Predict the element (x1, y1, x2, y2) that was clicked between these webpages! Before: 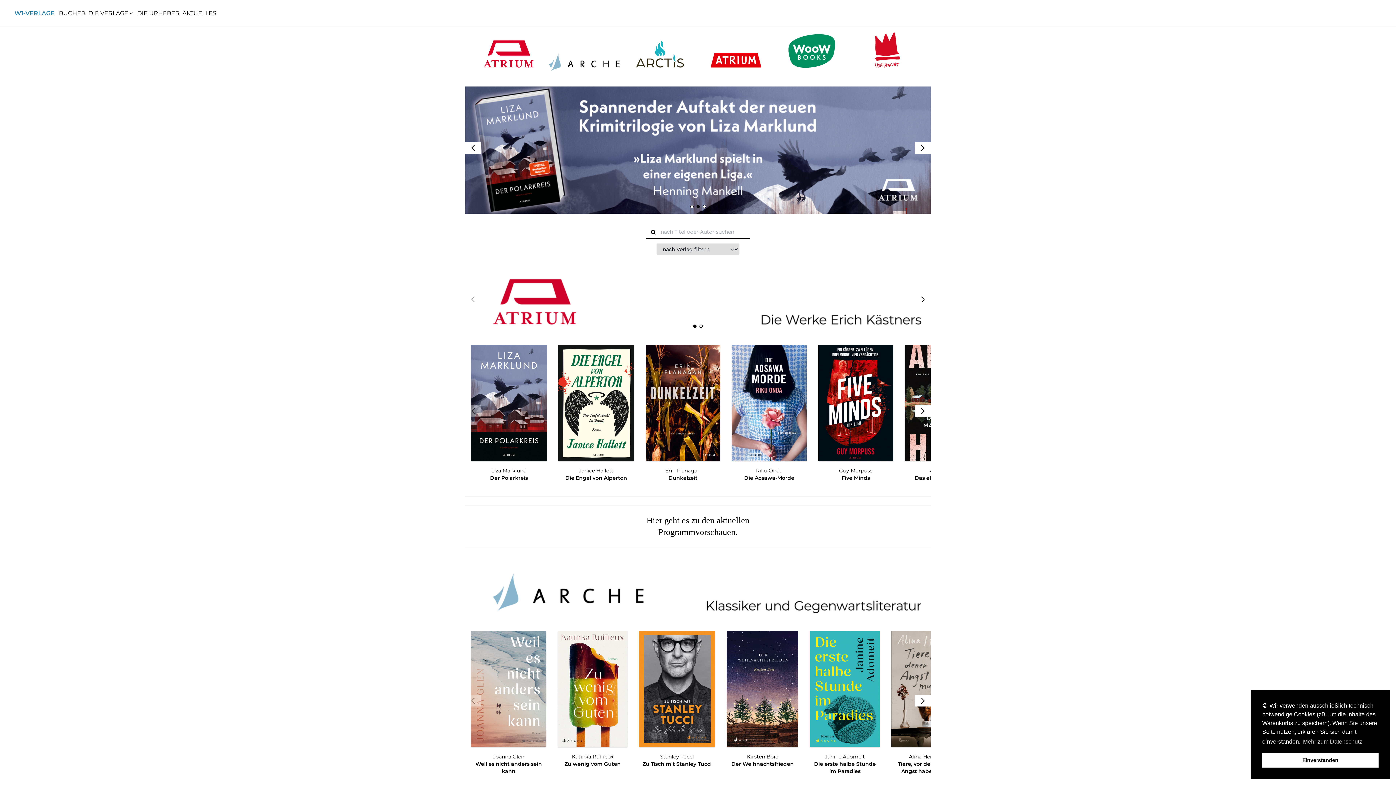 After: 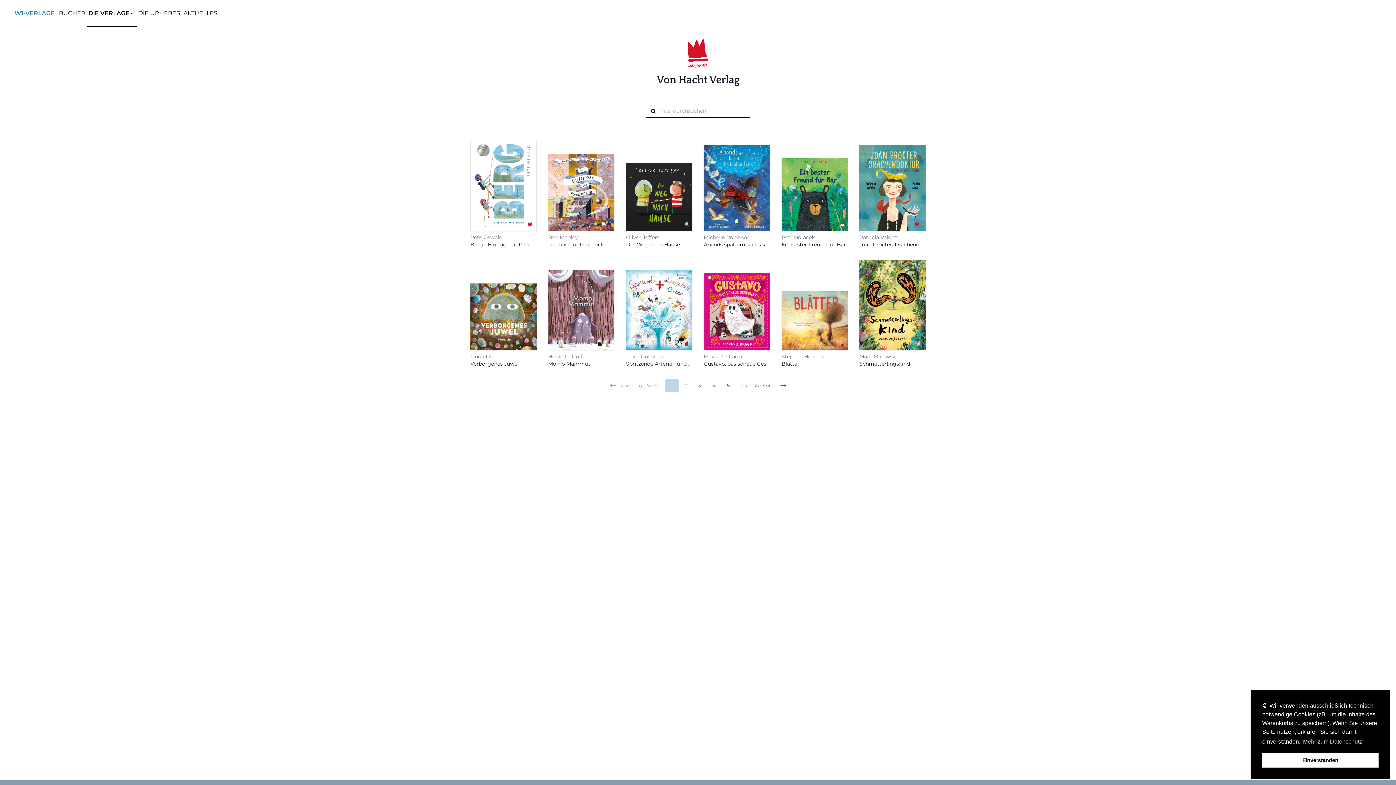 Action: bbox: (849, 32, 925, 75)